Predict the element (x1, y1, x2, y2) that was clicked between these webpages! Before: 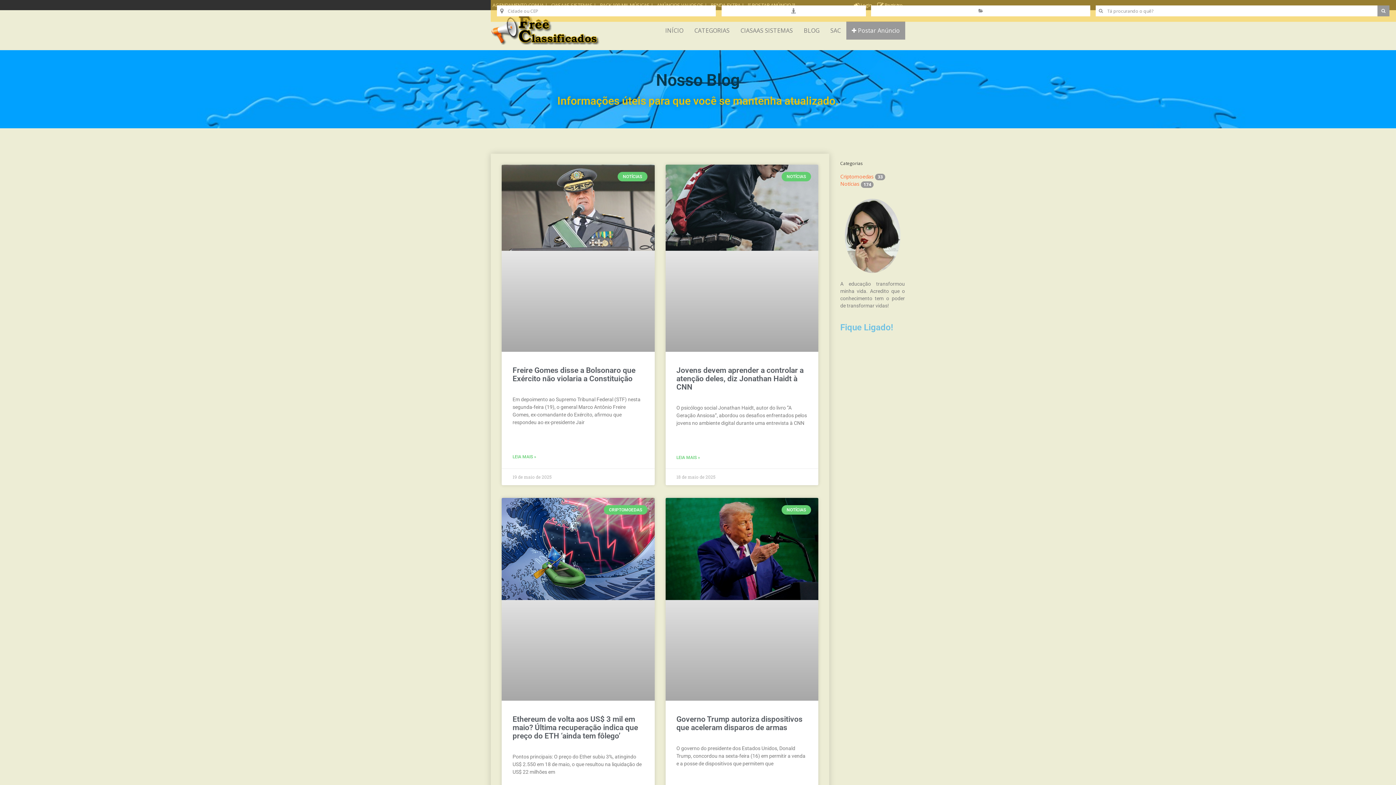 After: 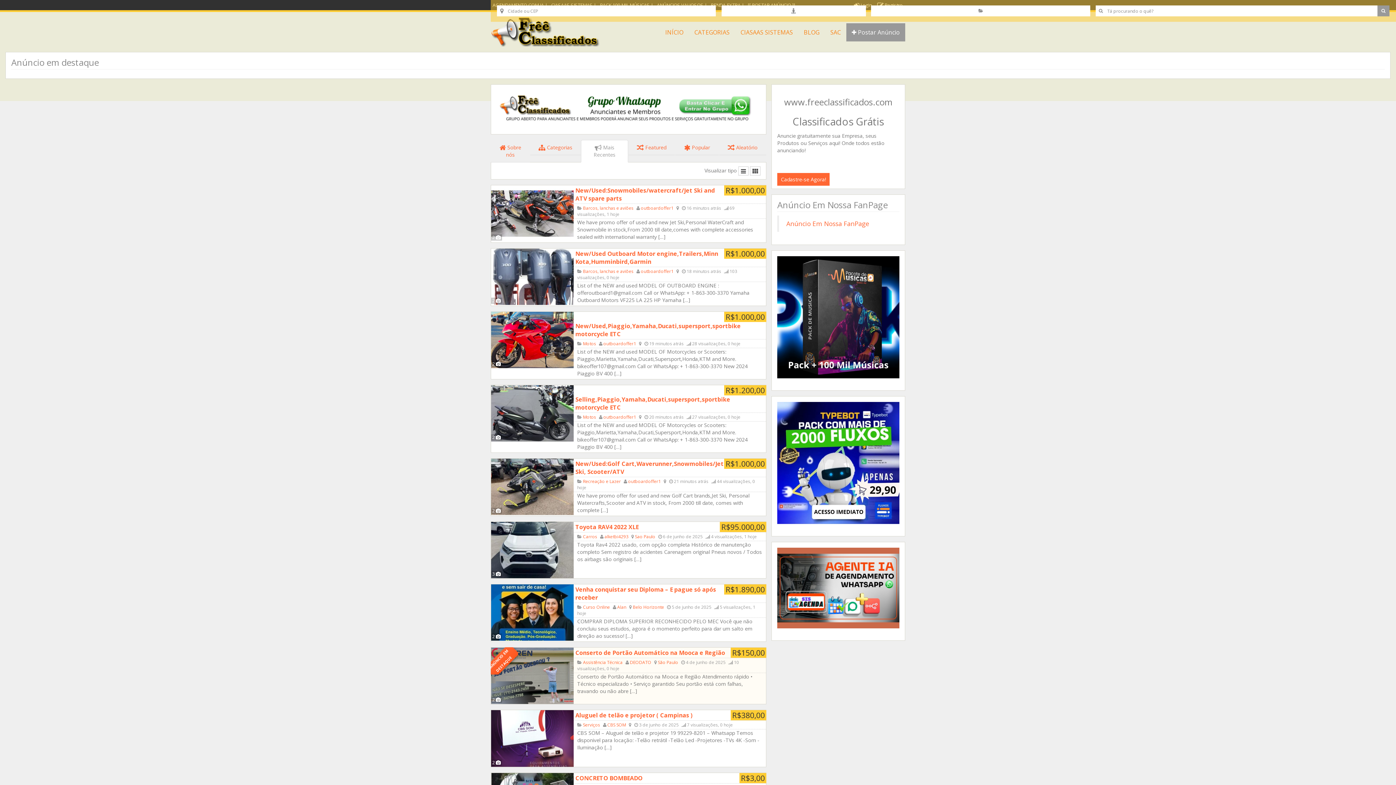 Action: bbox: (490, 15, 600, 44)